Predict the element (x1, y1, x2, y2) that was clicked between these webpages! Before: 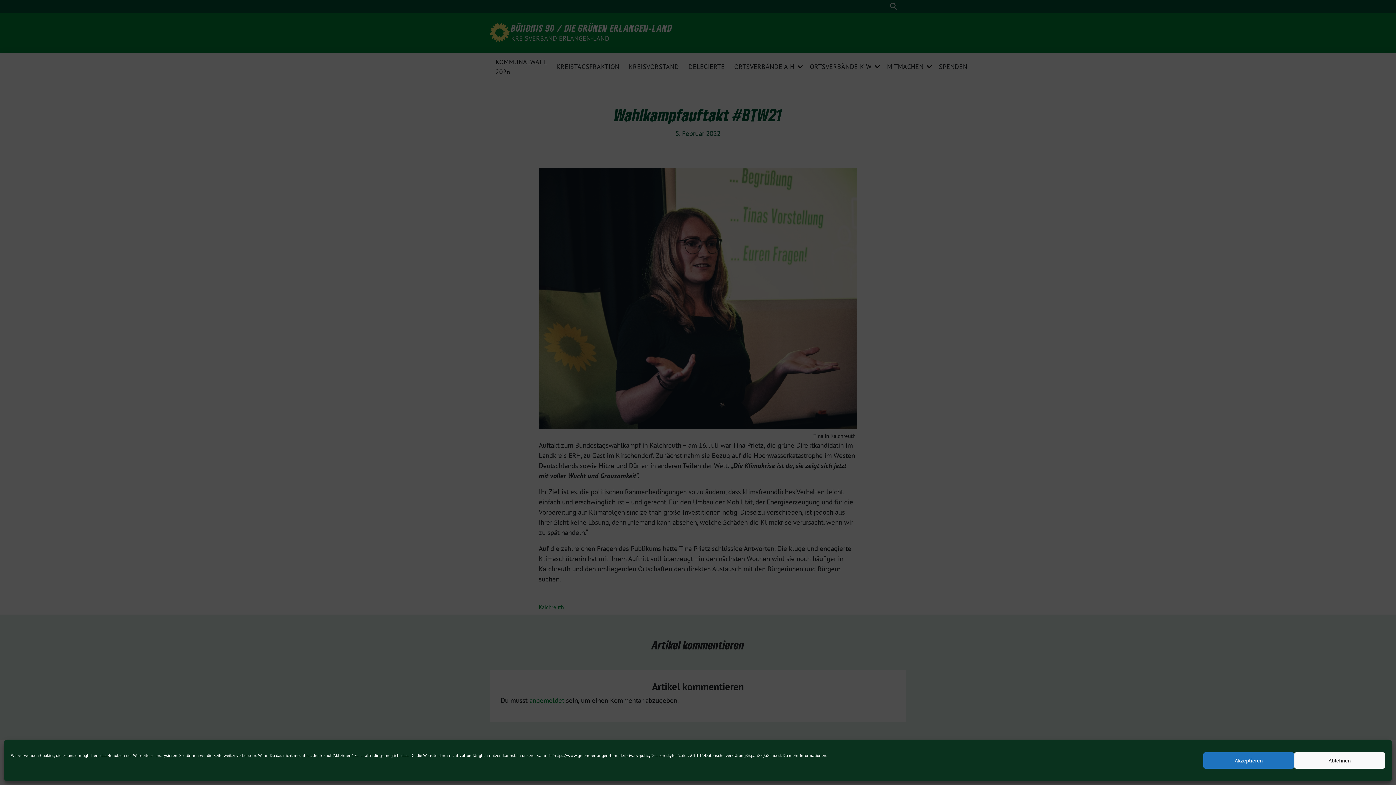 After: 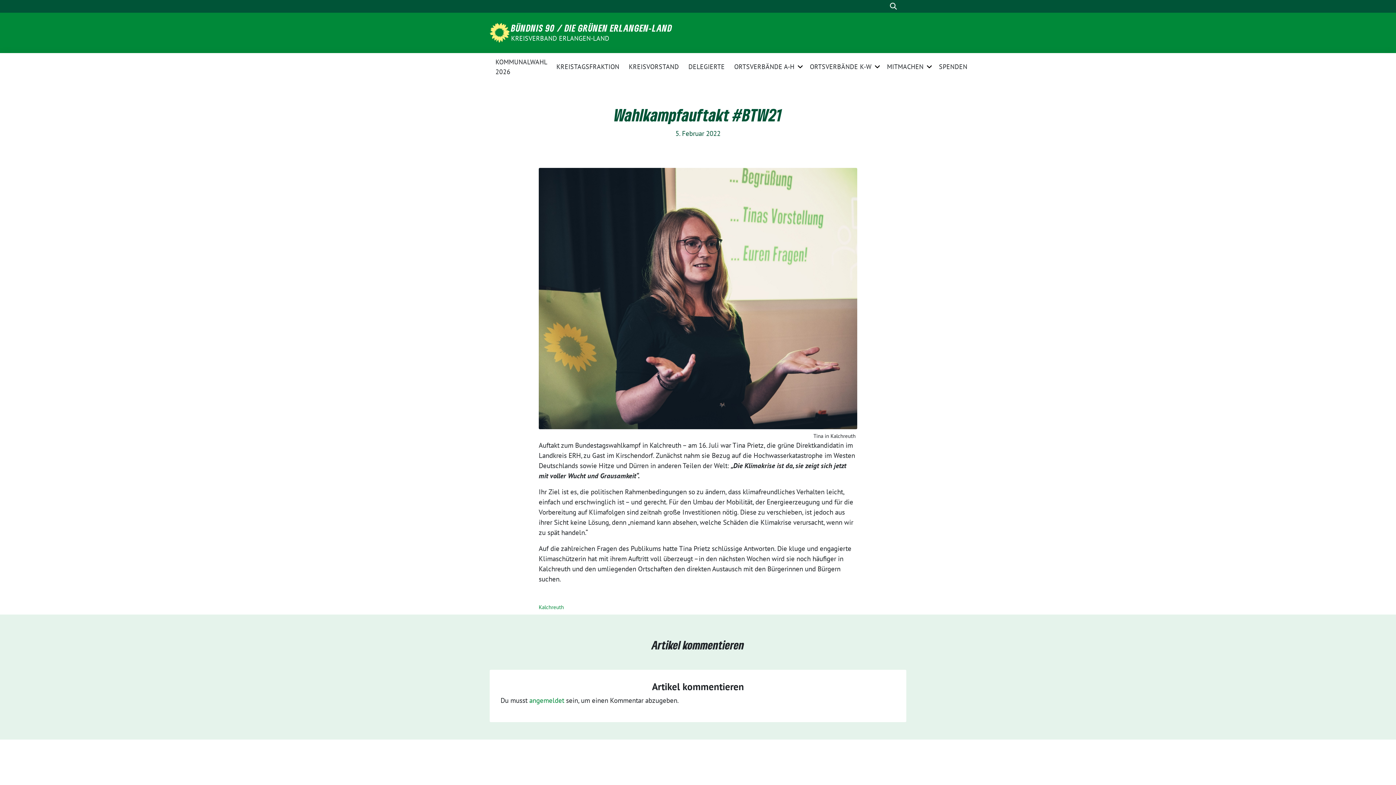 Action: bbox: (1203, 752, 1294, 769) label: Akzeptieren